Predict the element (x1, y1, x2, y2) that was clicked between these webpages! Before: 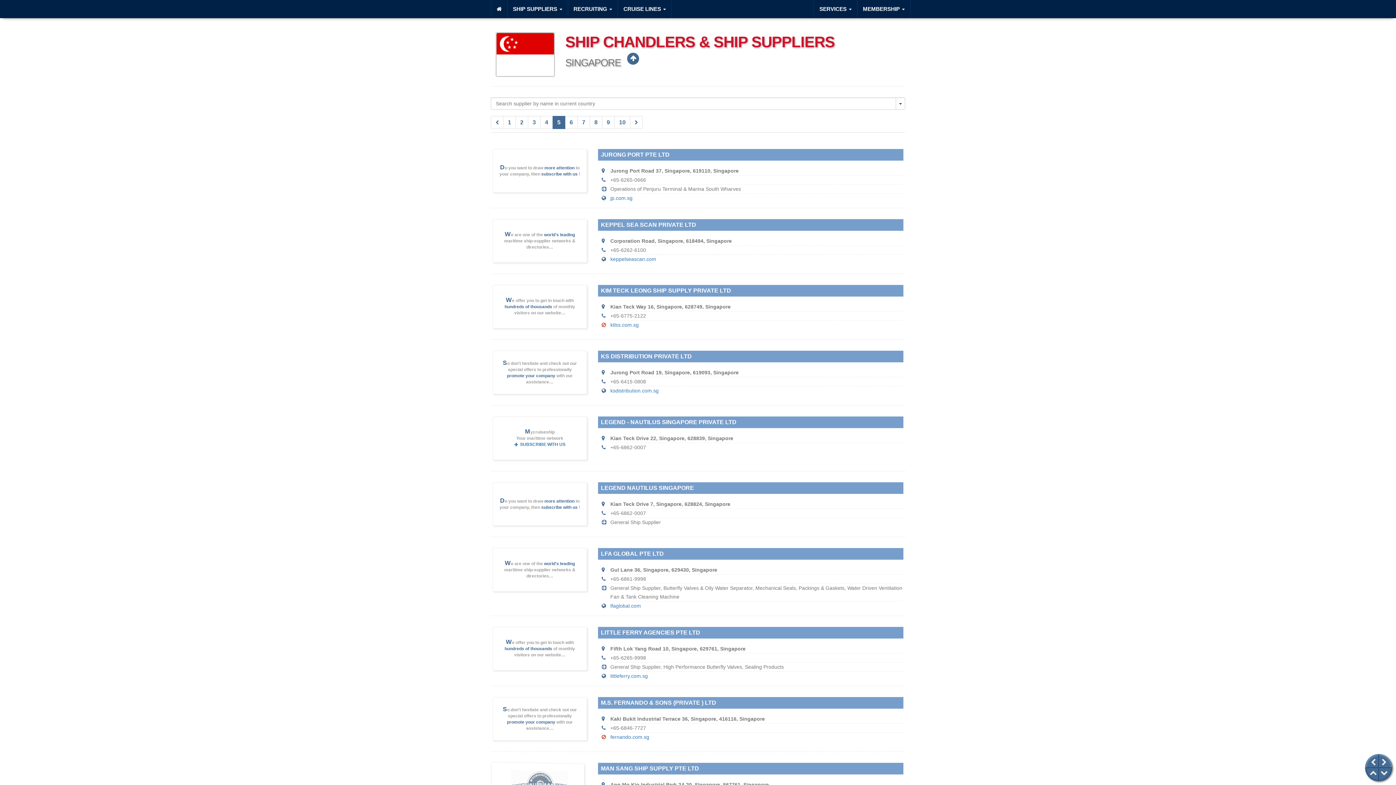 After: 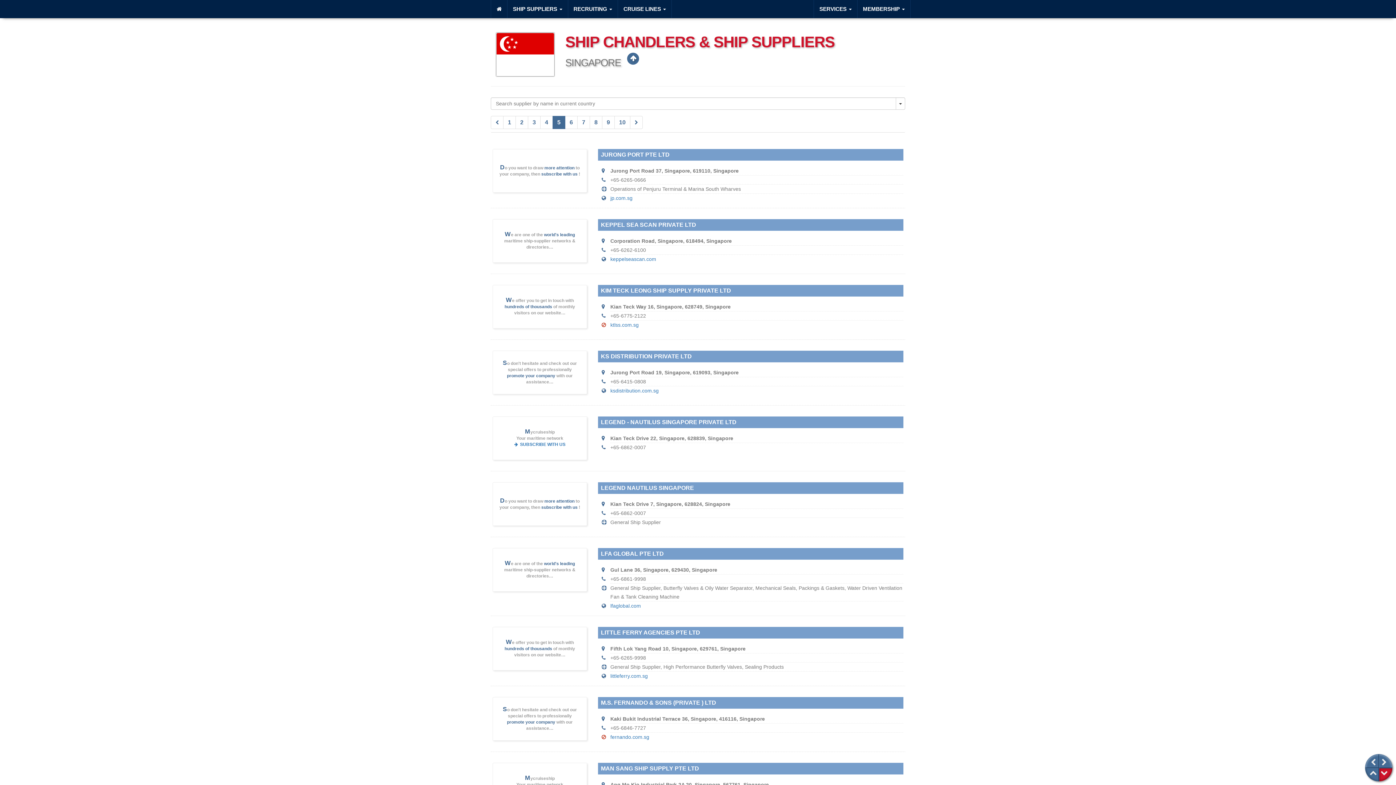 Action: bbox: (1379, 768, 1392, 781)